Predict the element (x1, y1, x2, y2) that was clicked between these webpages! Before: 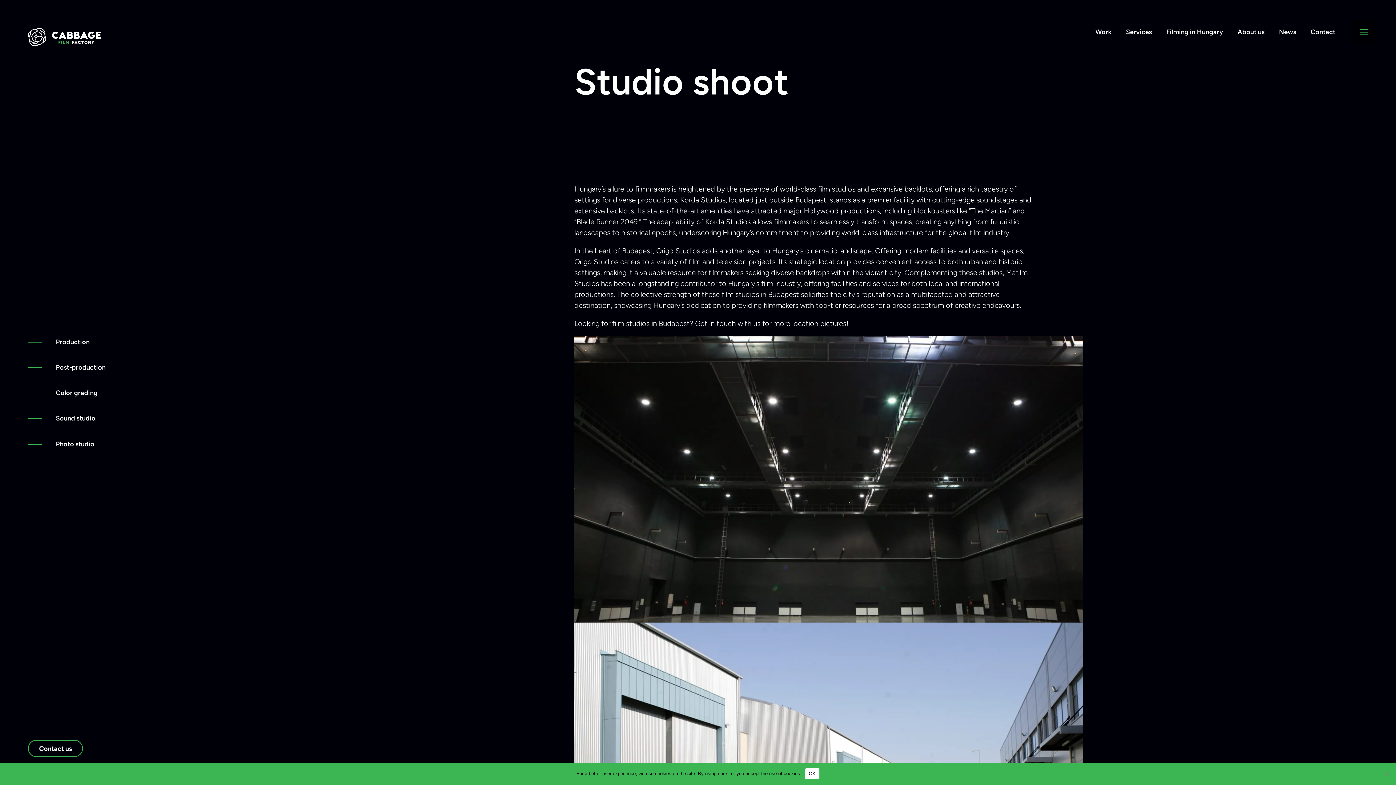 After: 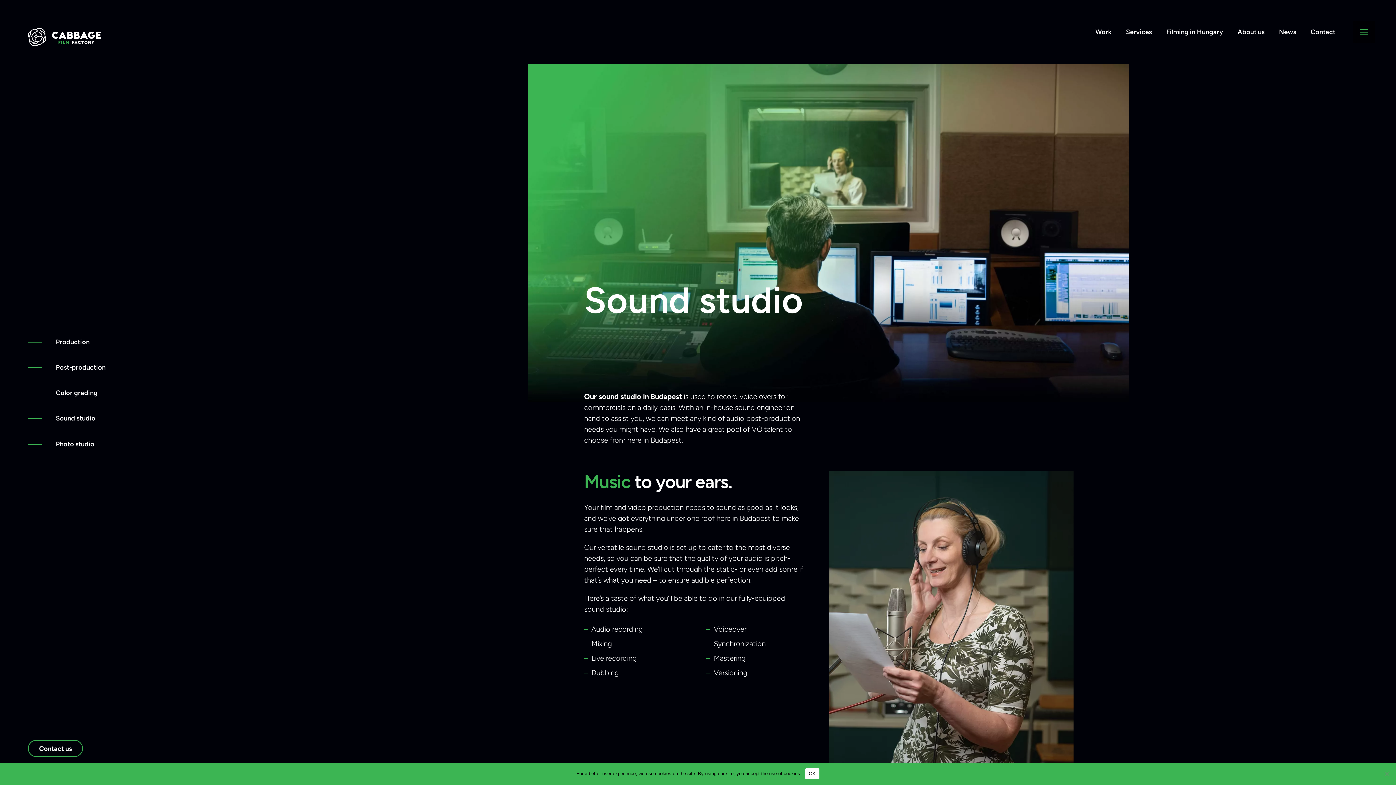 Action: bbox: (55, 414, 95, 422) label: Sound studio